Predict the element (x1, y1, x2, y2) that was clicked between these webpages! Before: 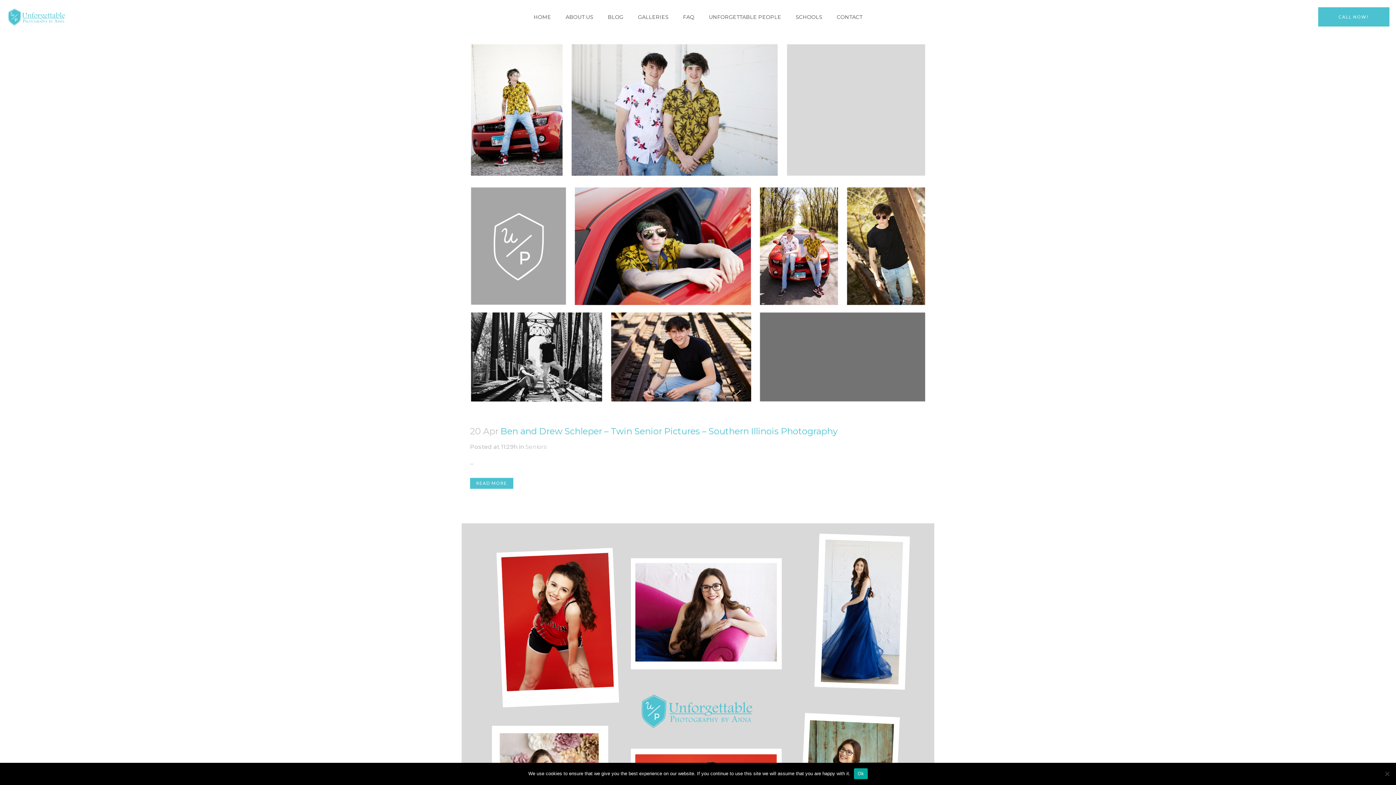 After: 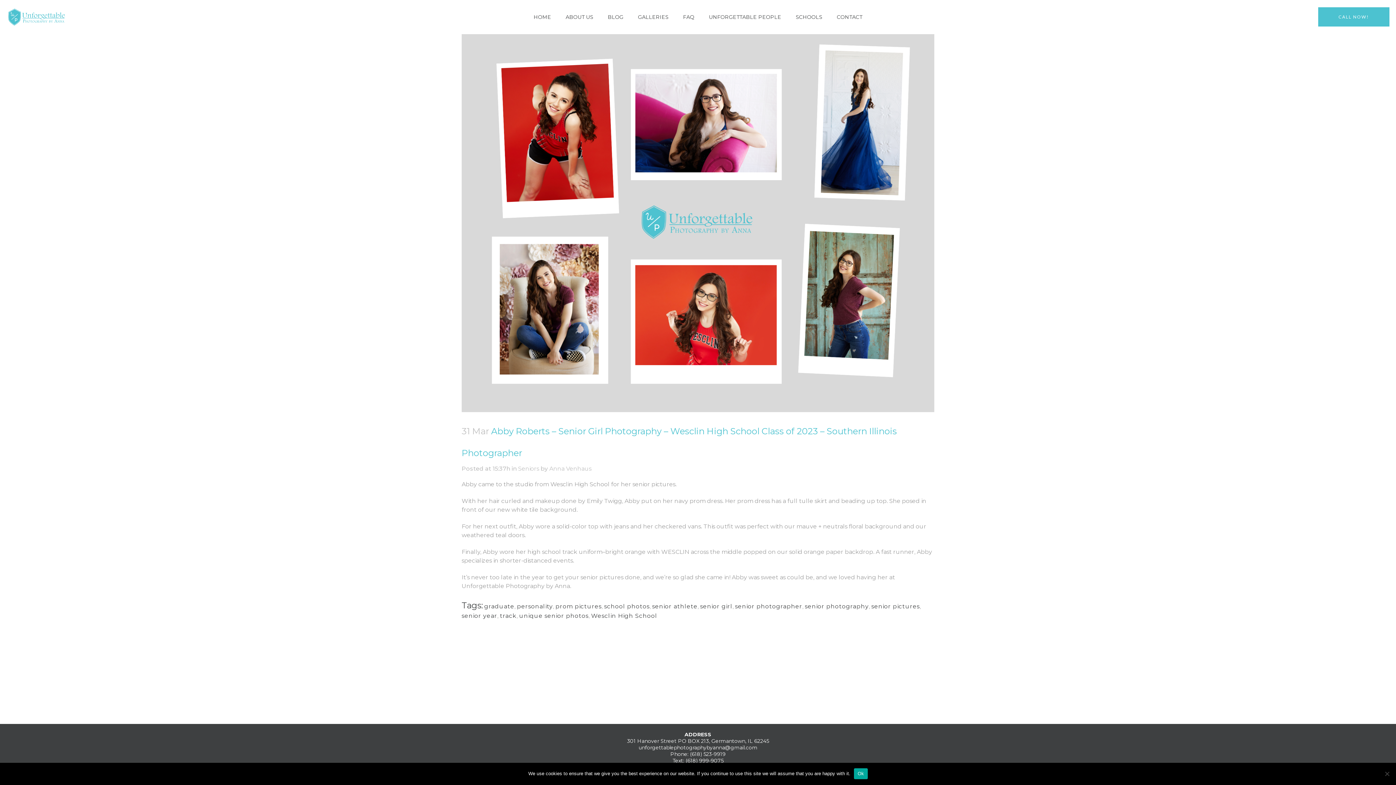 Action: bbox: (461, 523, 934, 901)